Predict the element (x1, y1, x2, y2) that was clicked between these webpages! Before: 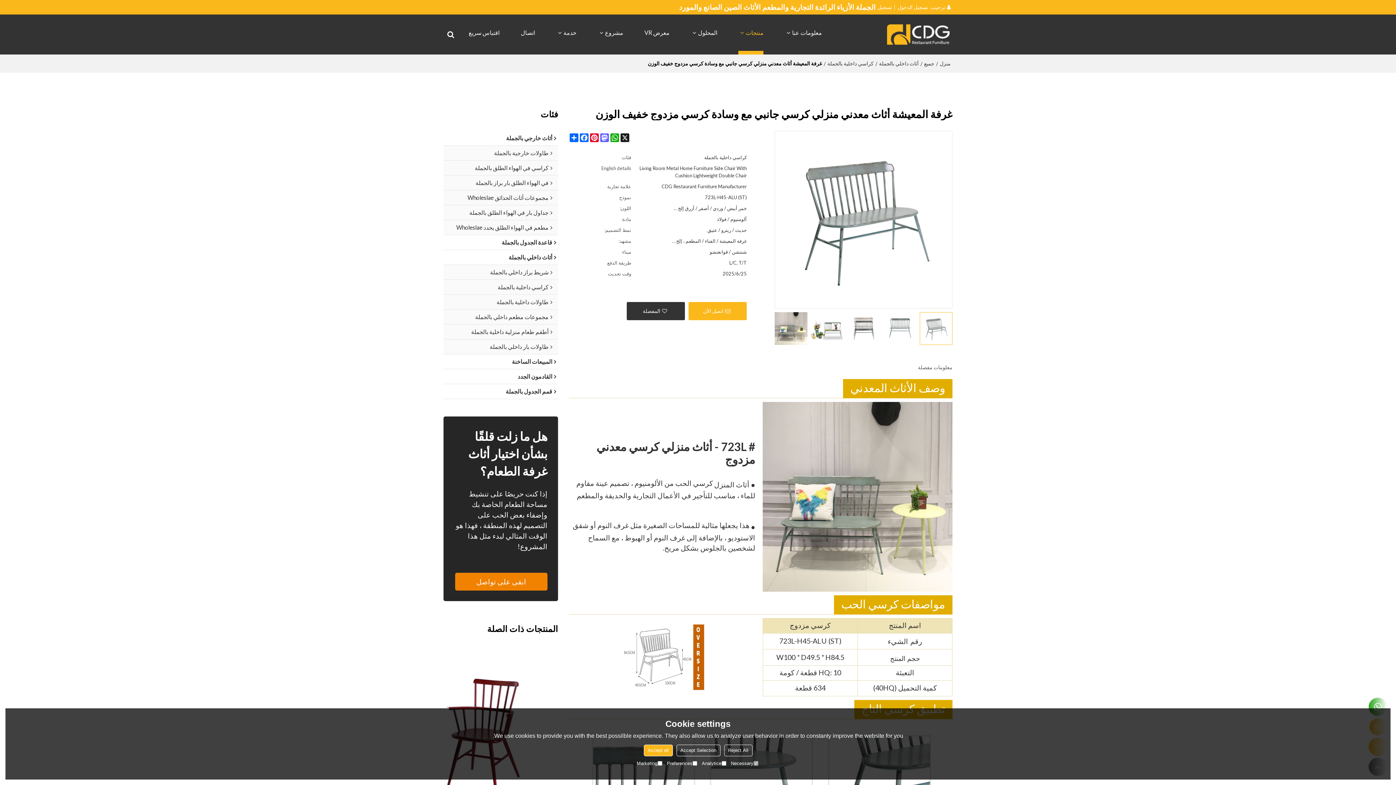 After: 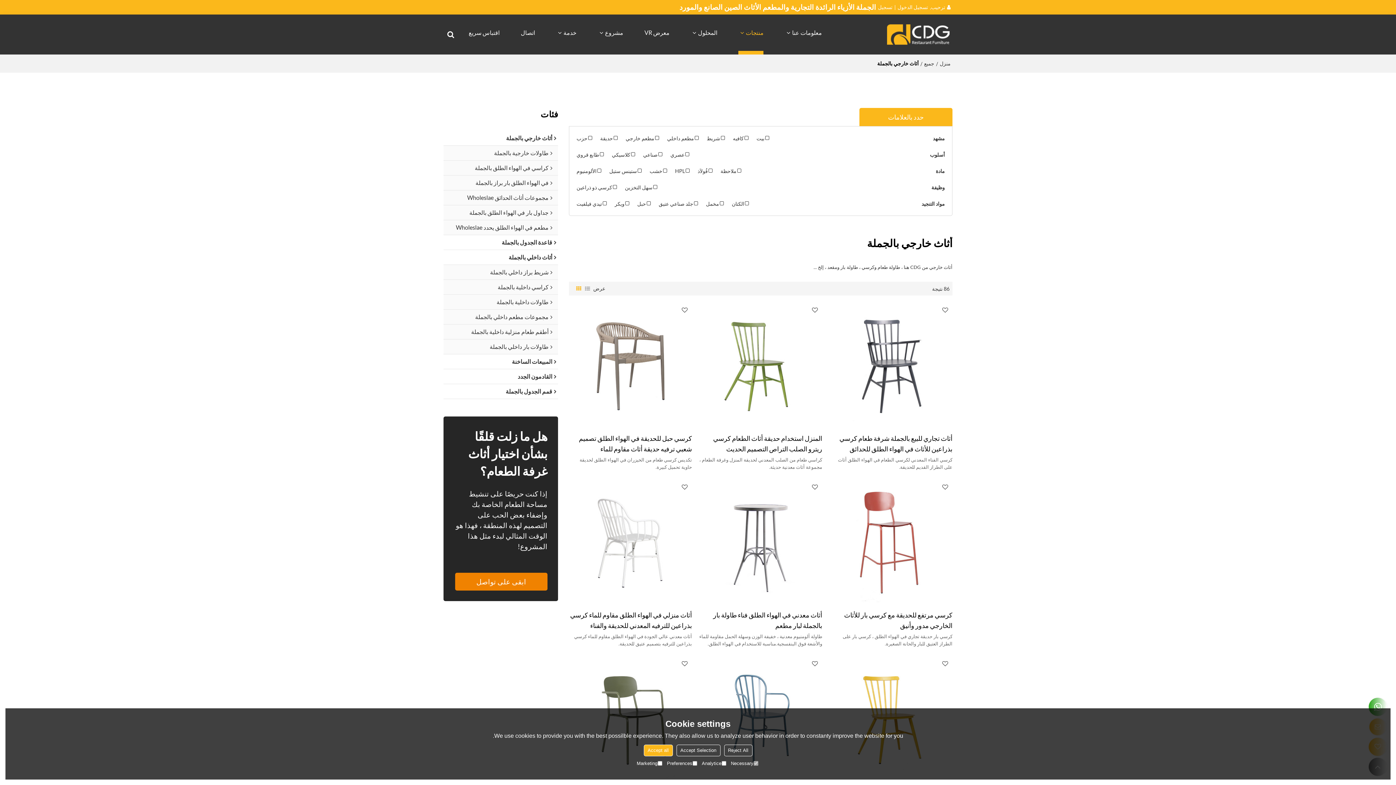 Action: label: أثاث خارجي بالجملة bbox: (443, 130, 558, 145)